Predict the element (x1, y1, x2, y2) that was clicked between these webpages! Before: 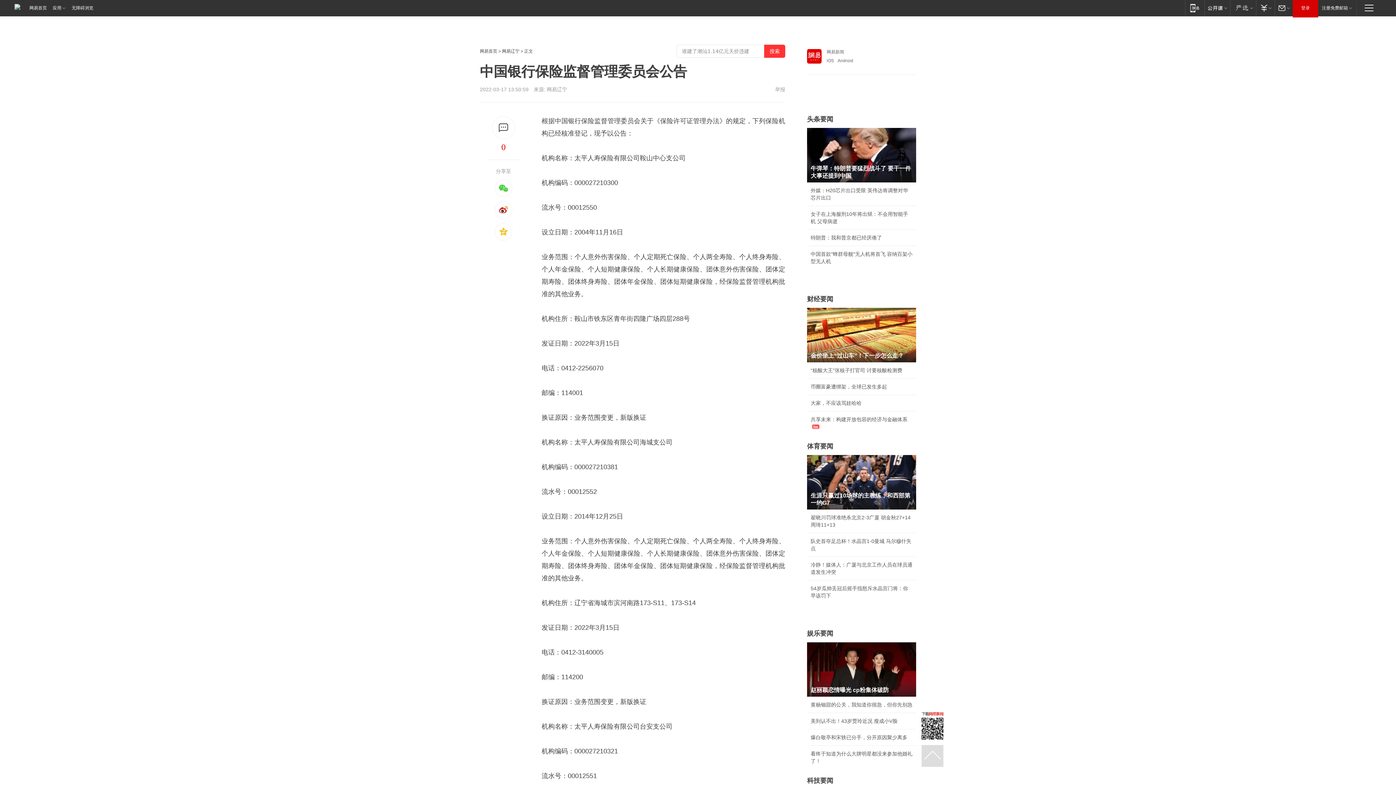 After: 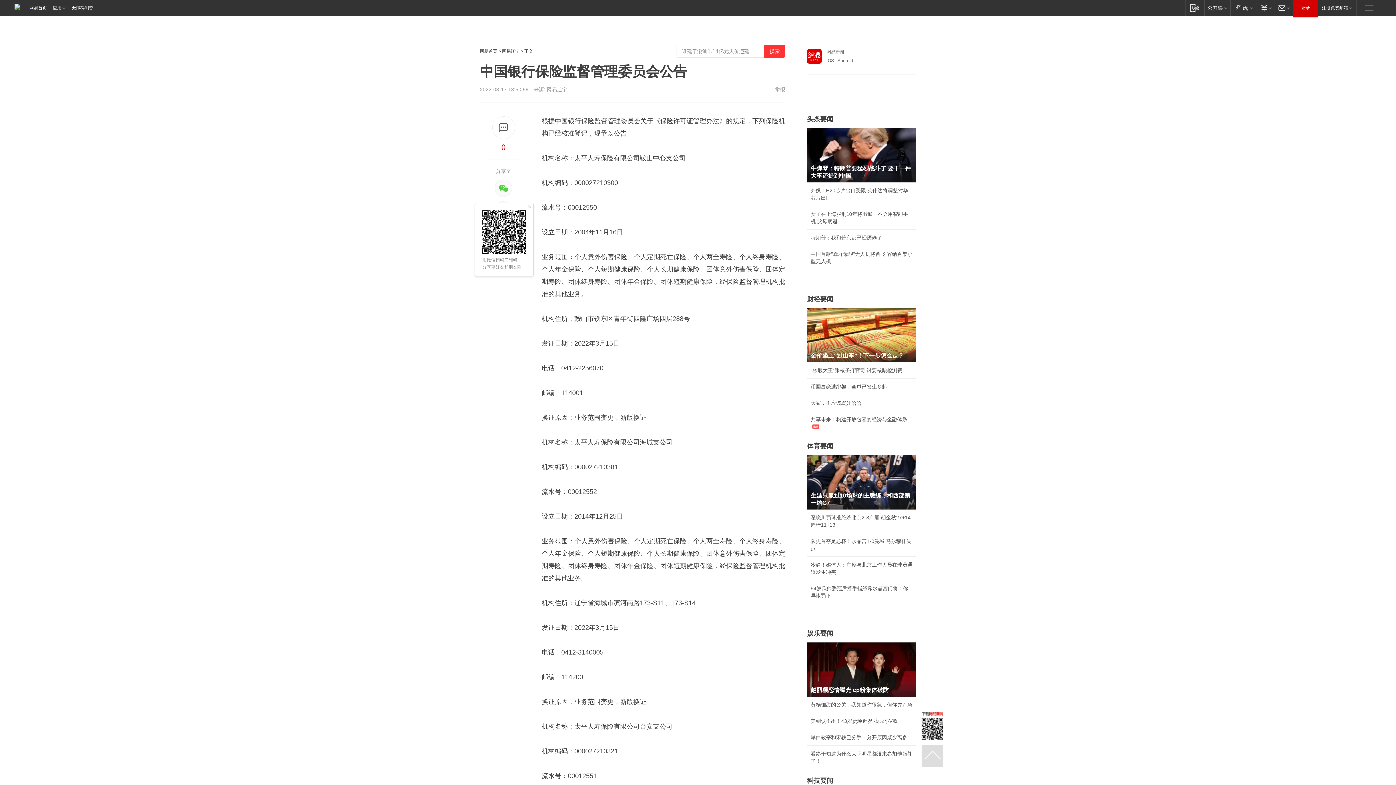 Action: bbox: (494, 179, 512, 197)